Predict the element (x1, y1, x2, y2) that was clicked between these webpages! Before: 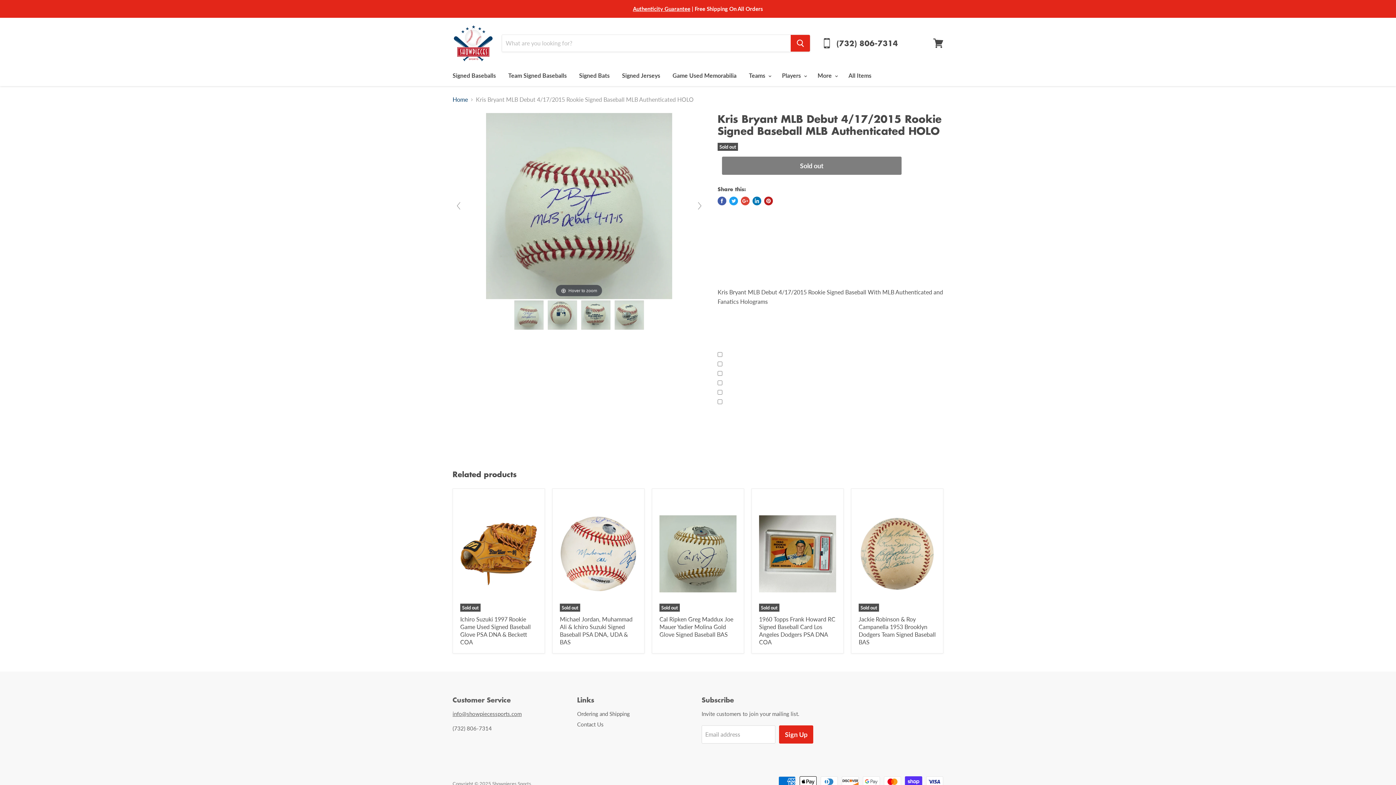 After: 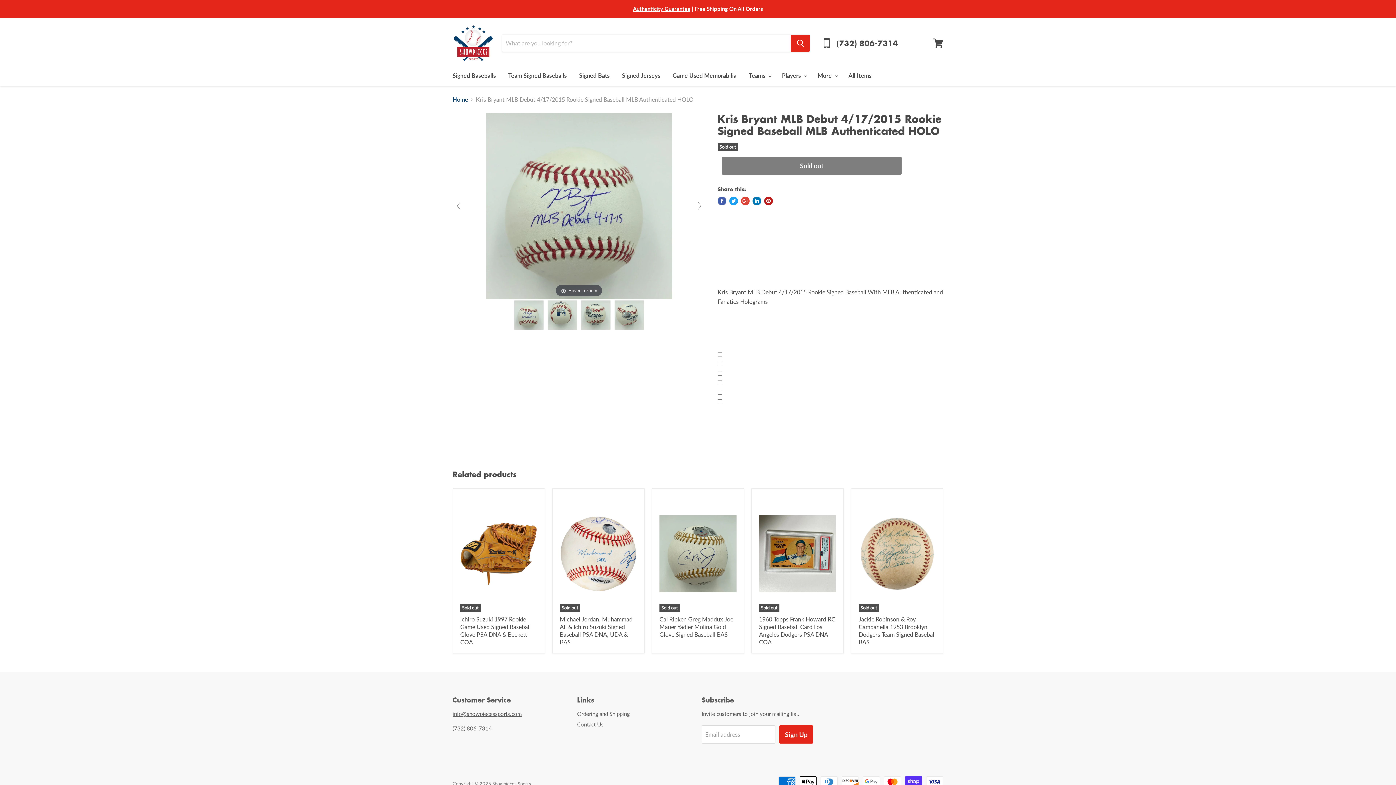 Action: bbox: (822, 38, 898, 48)